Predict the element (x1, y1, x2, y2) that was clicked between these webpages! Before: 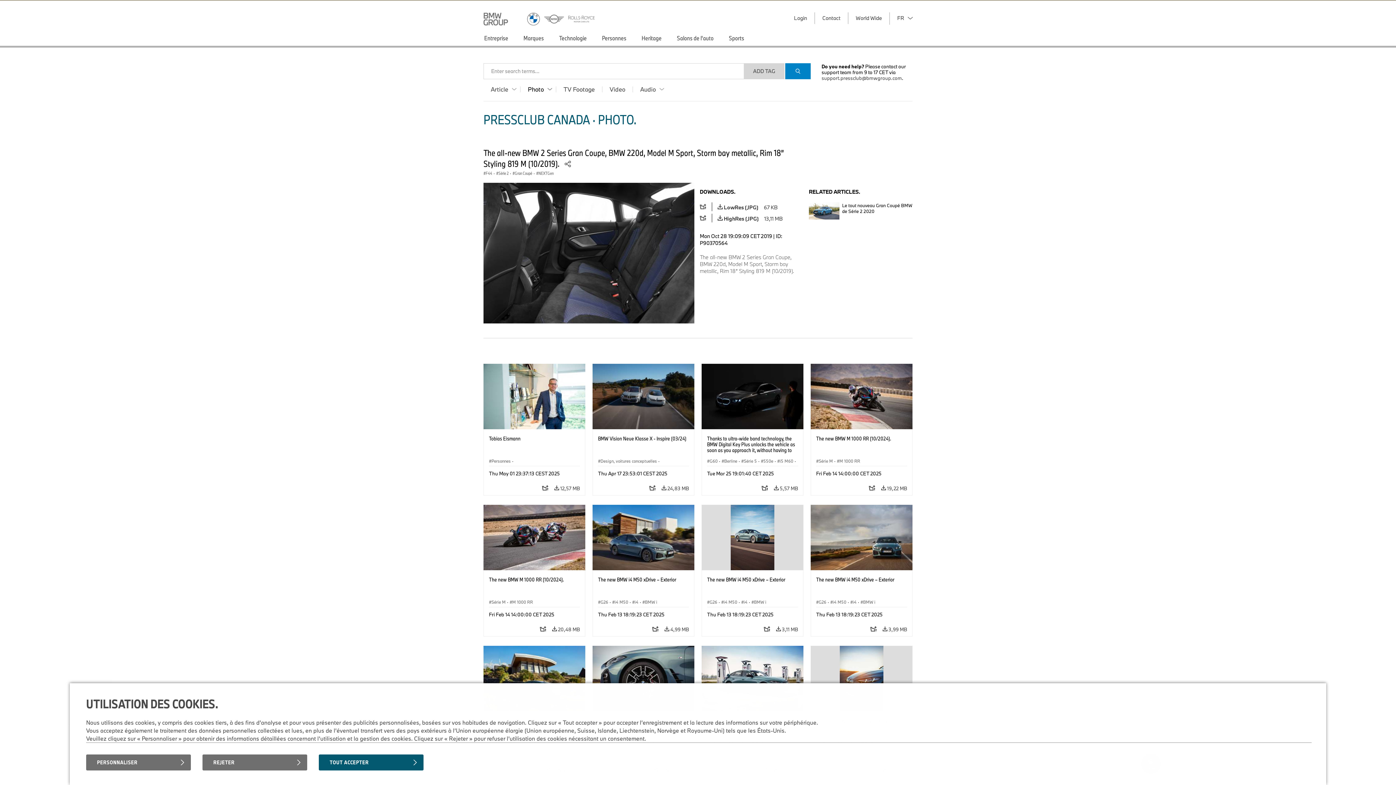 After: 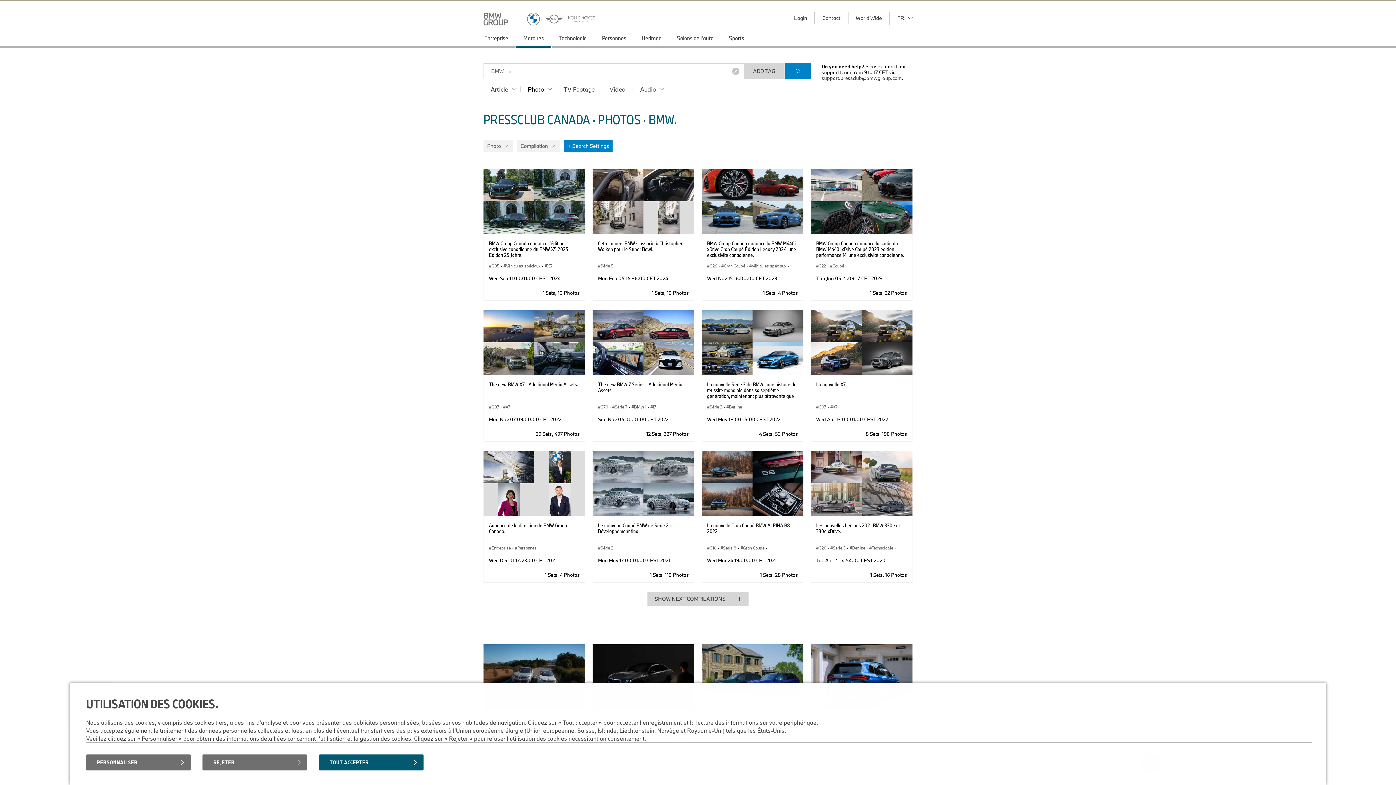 Action: bbox: (515, 30, 552, 47) label: Marques